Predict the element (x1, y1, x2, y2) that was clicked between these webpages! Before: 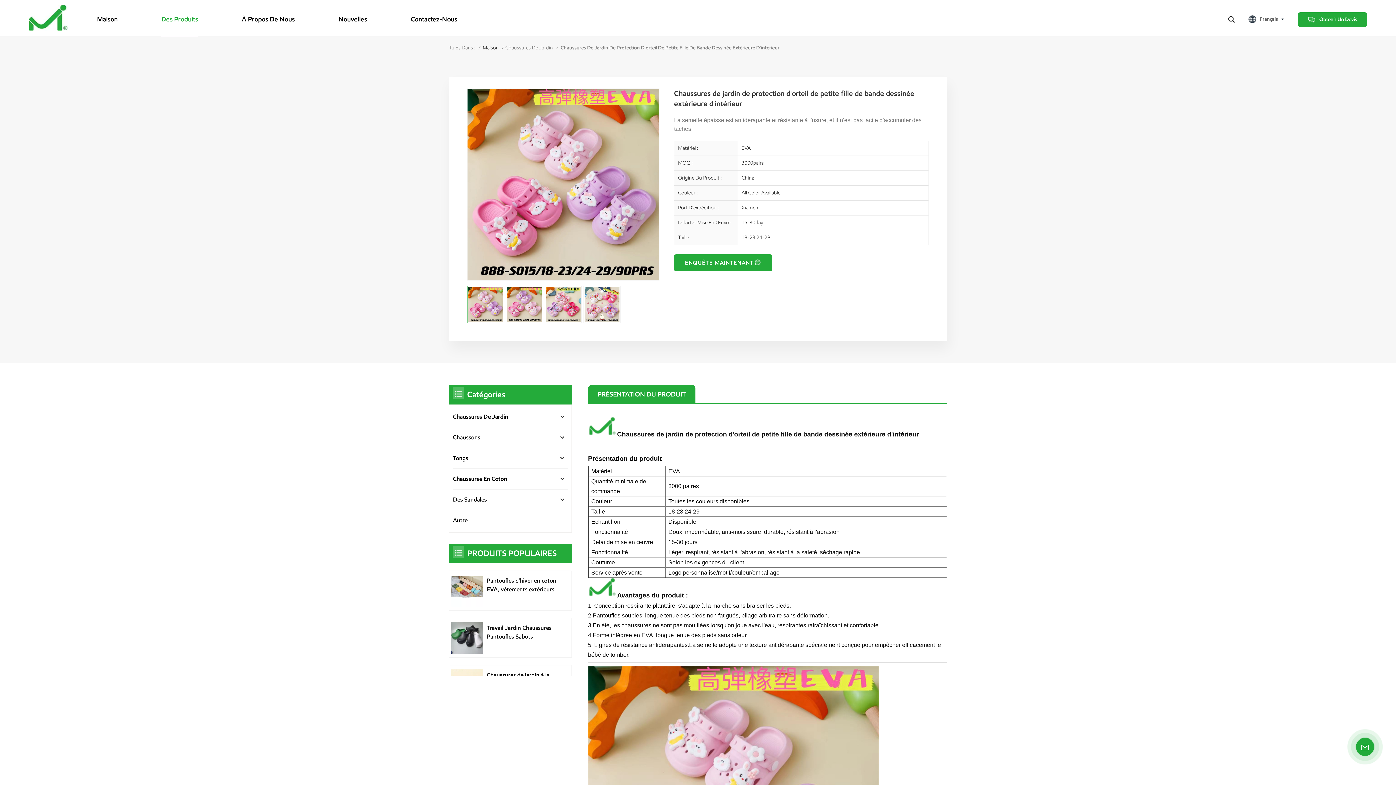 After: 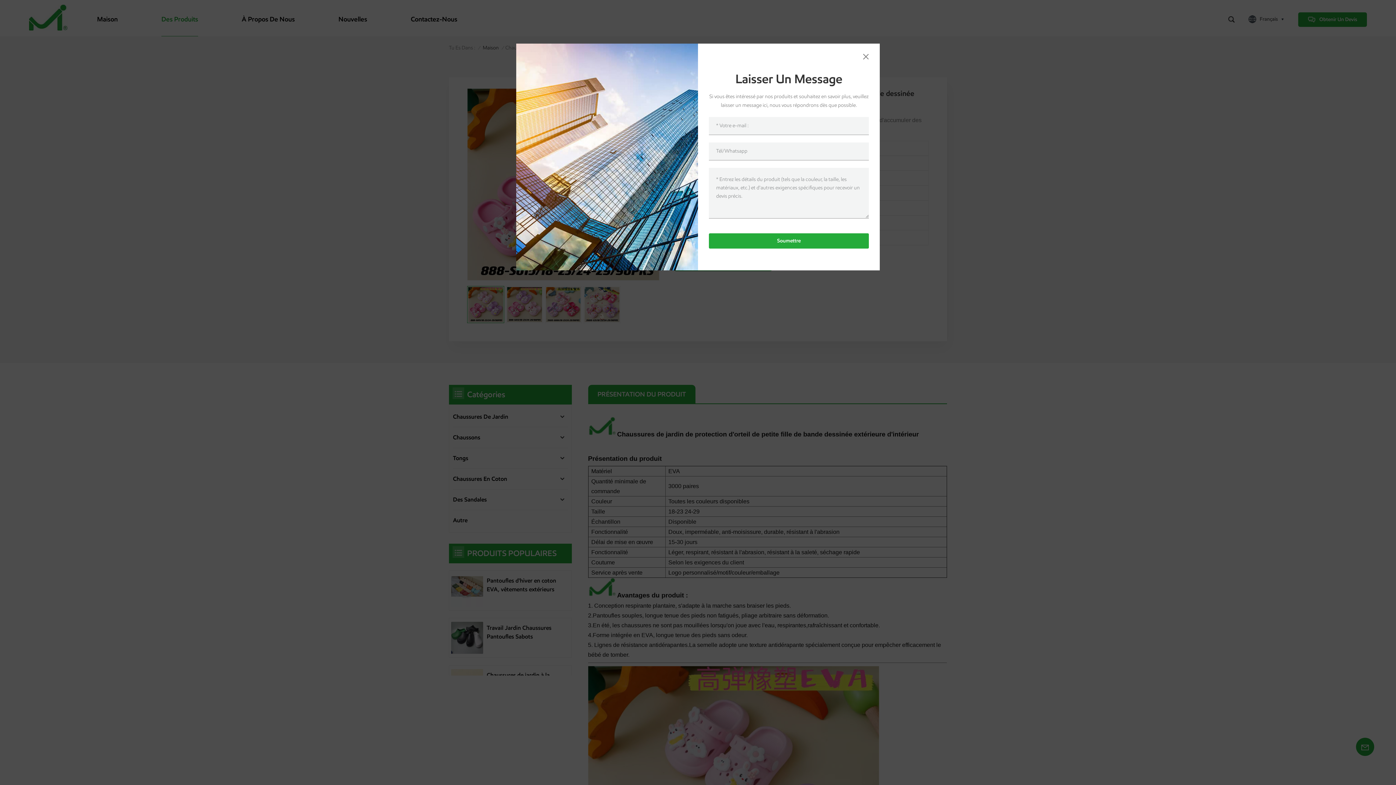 Action: bbox: (1298, 12, 1367, 26) label: Obtenir Un Devis